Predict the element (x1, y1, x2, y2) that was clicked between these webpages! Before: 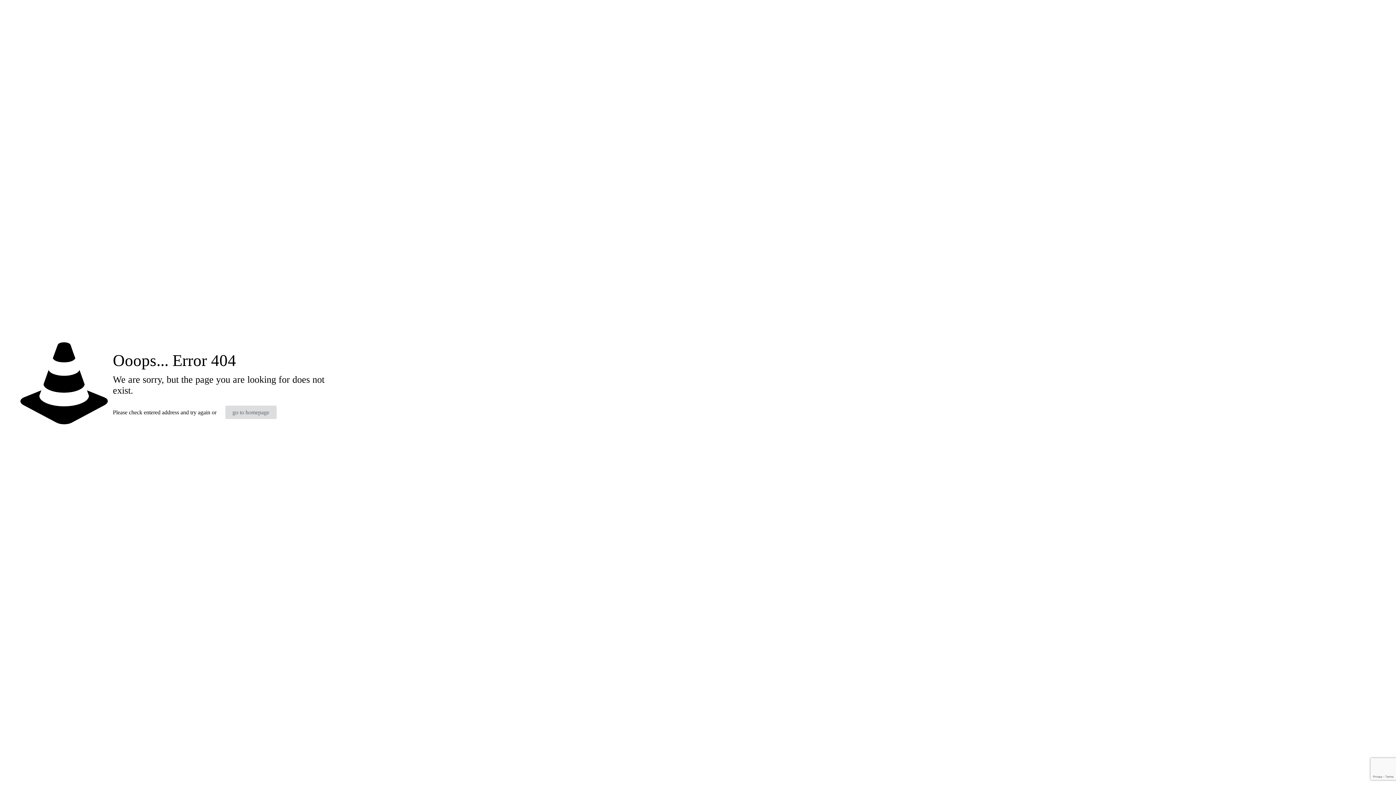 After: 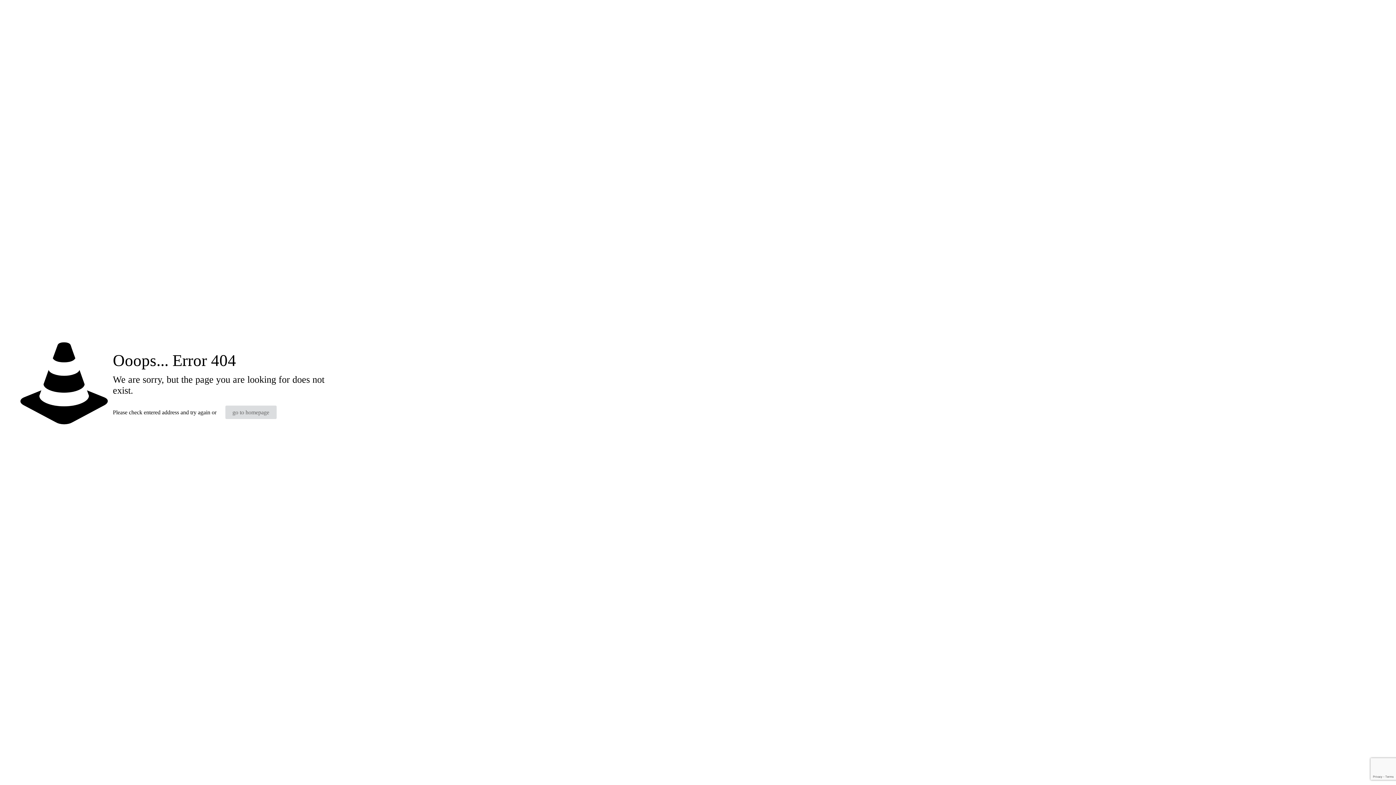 Action: bbox: (225, 405, 276, 419) label: go to homepage